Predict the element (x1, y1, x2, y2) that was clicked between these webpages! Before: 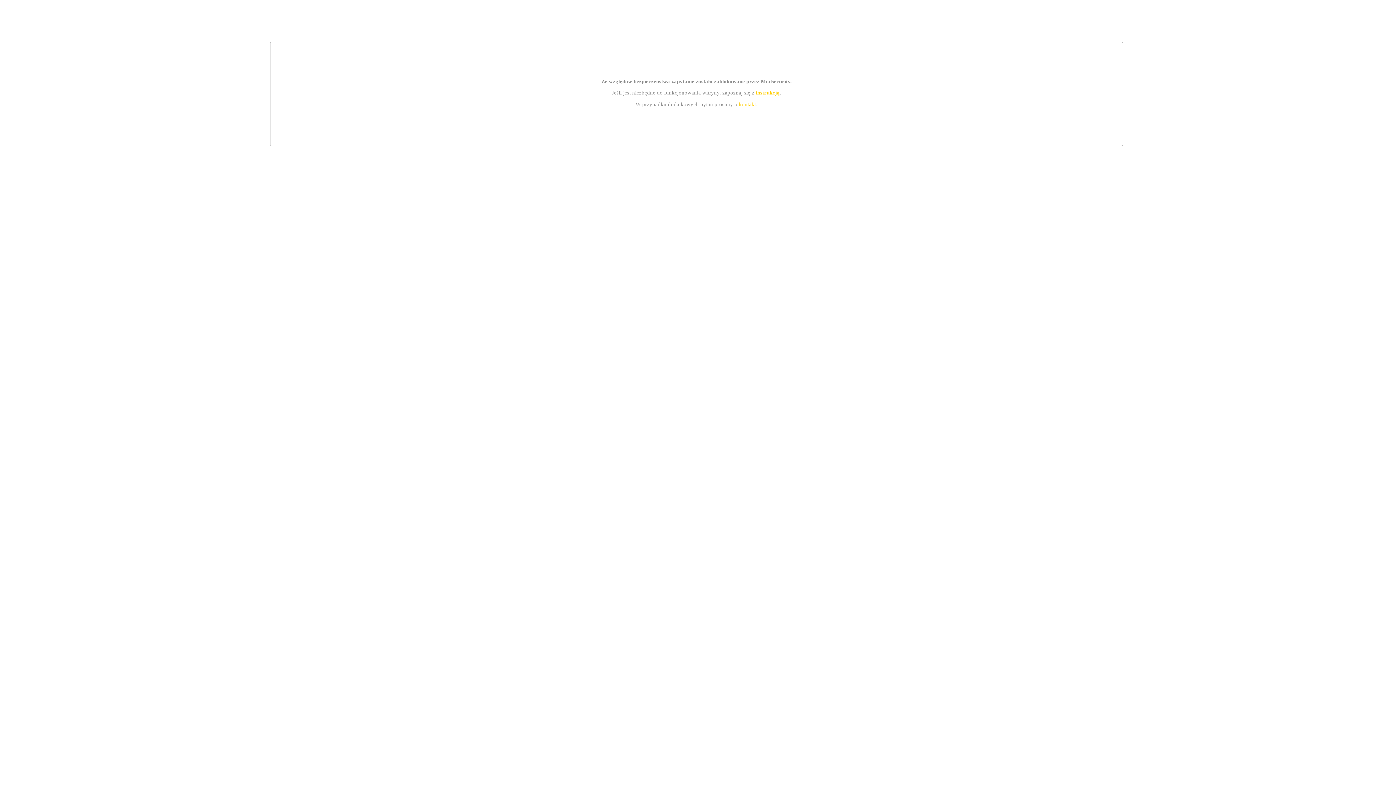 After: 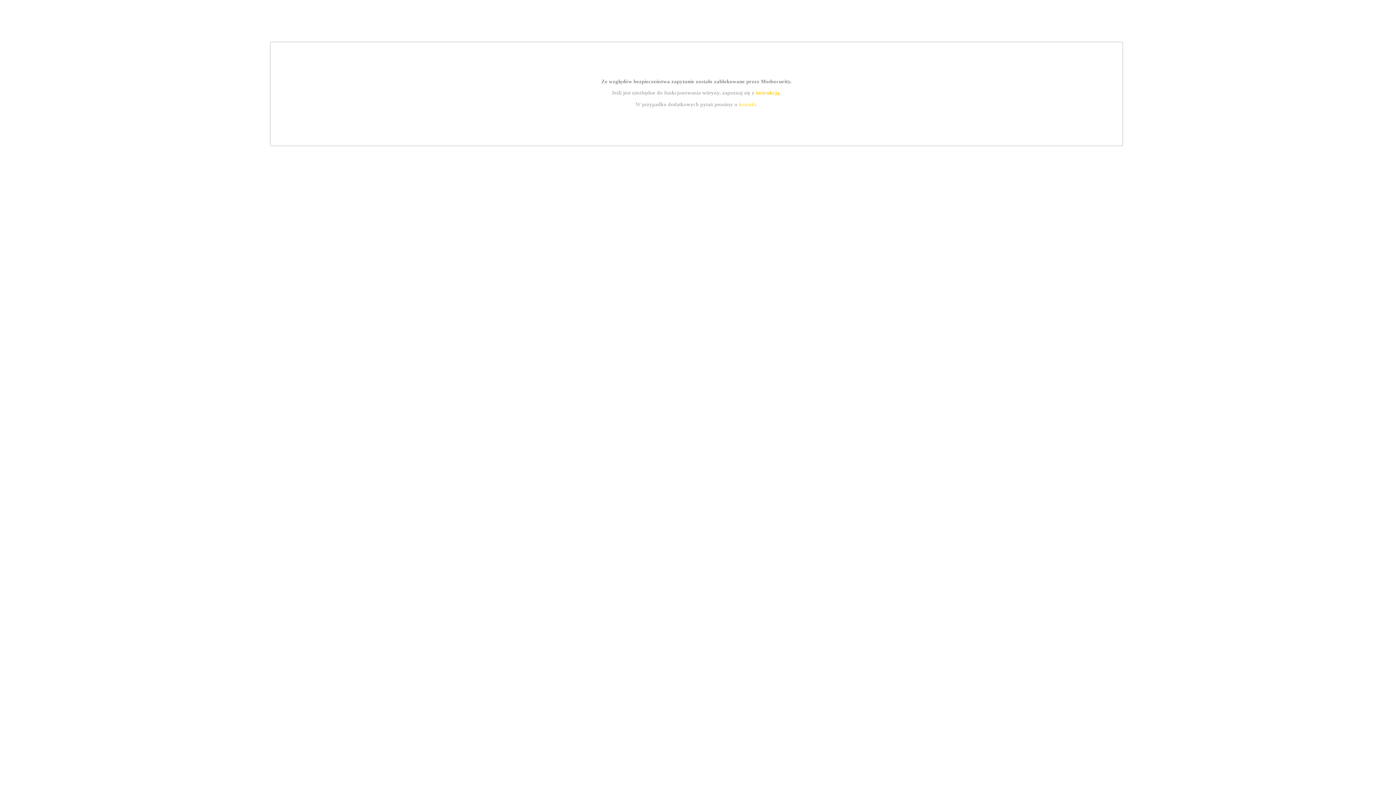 Action: bbox: (739, 101, 756, 107) label: kontakt